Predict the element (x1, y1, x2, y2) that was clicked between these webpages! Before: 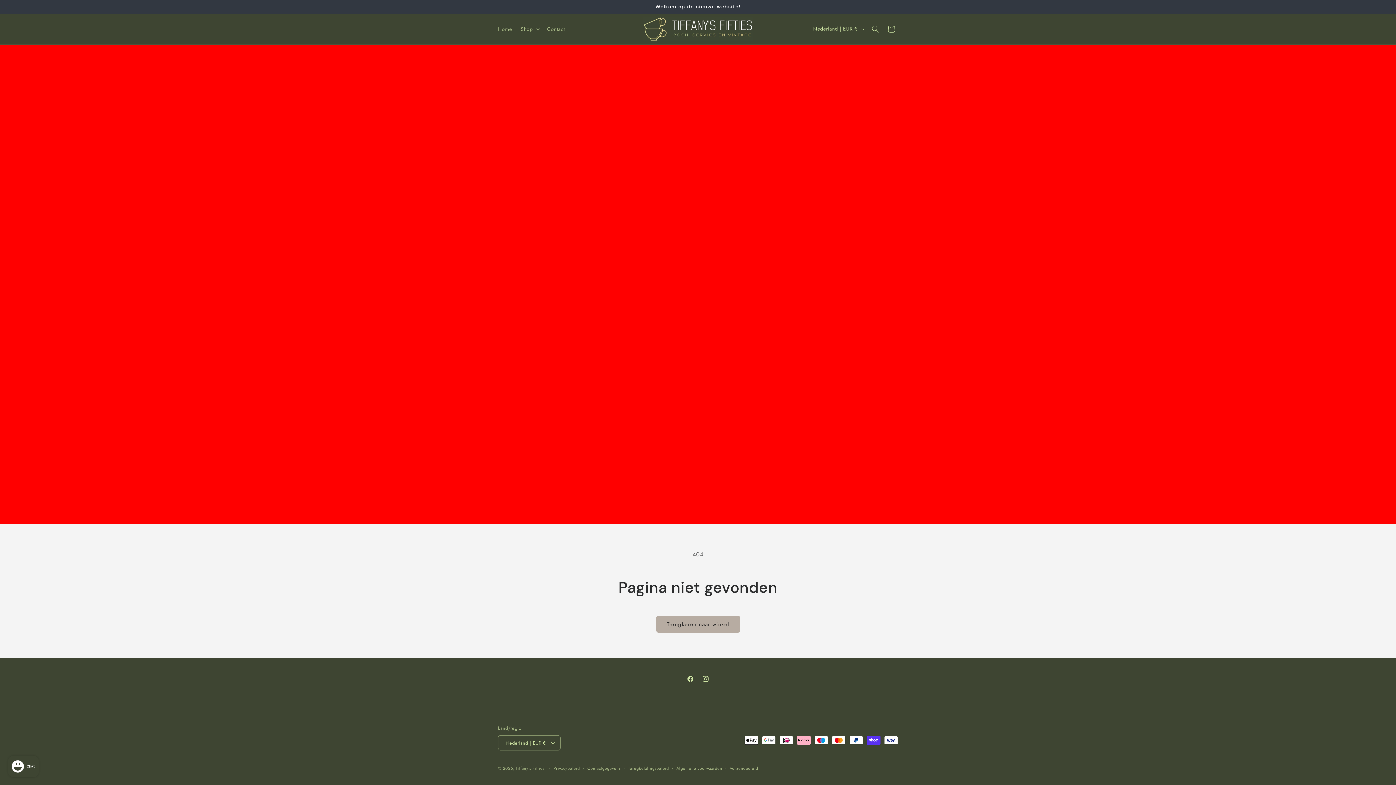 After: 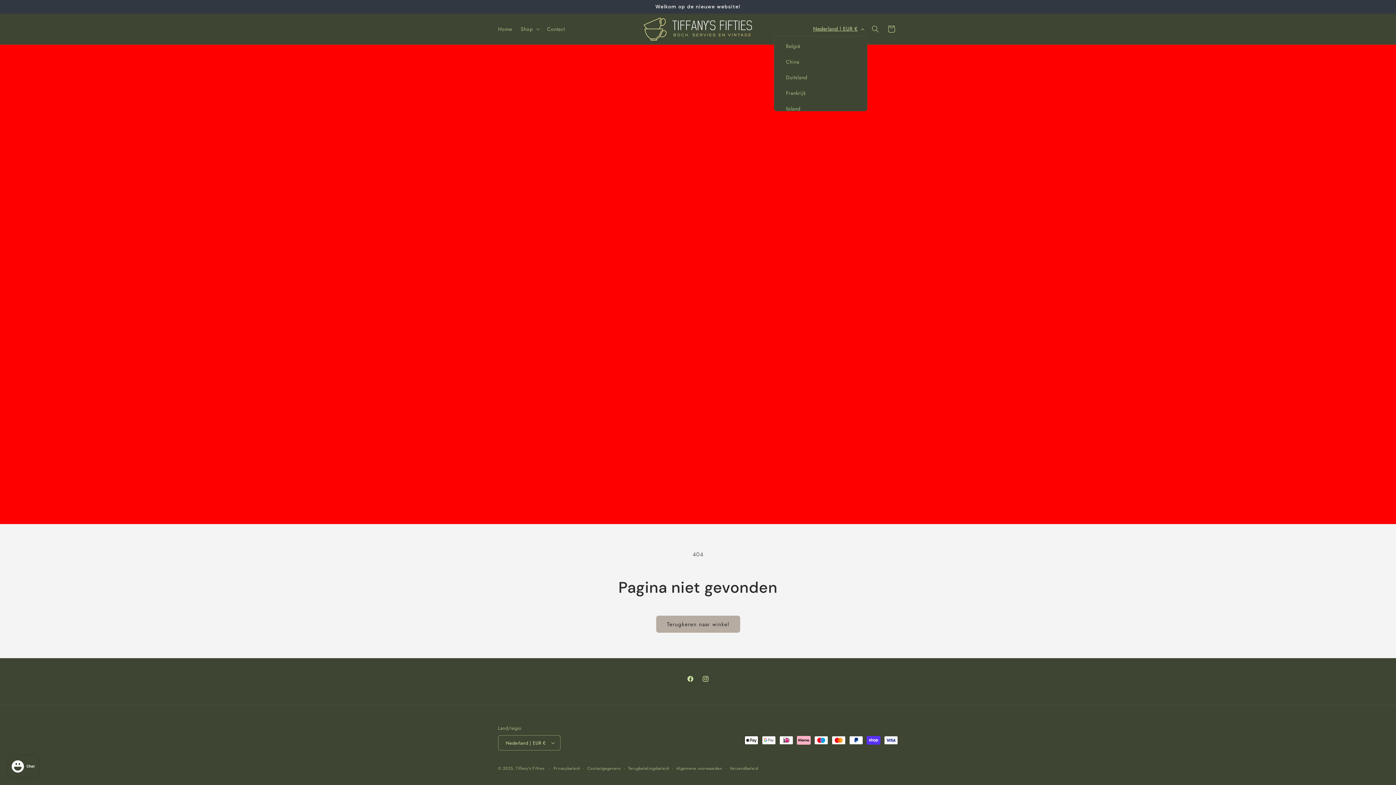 Action: bbox: (809, 22, 867, 35) label: Nederland | EUR €